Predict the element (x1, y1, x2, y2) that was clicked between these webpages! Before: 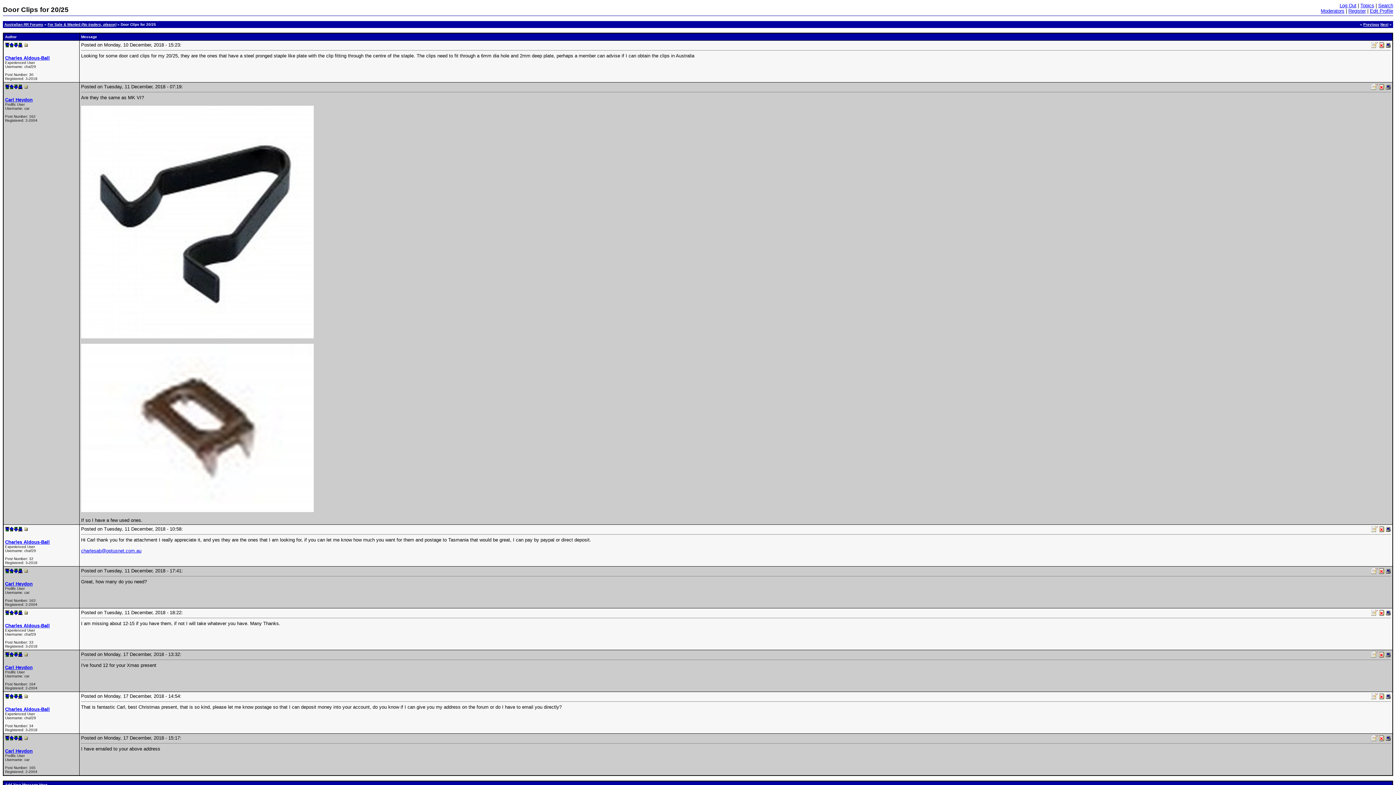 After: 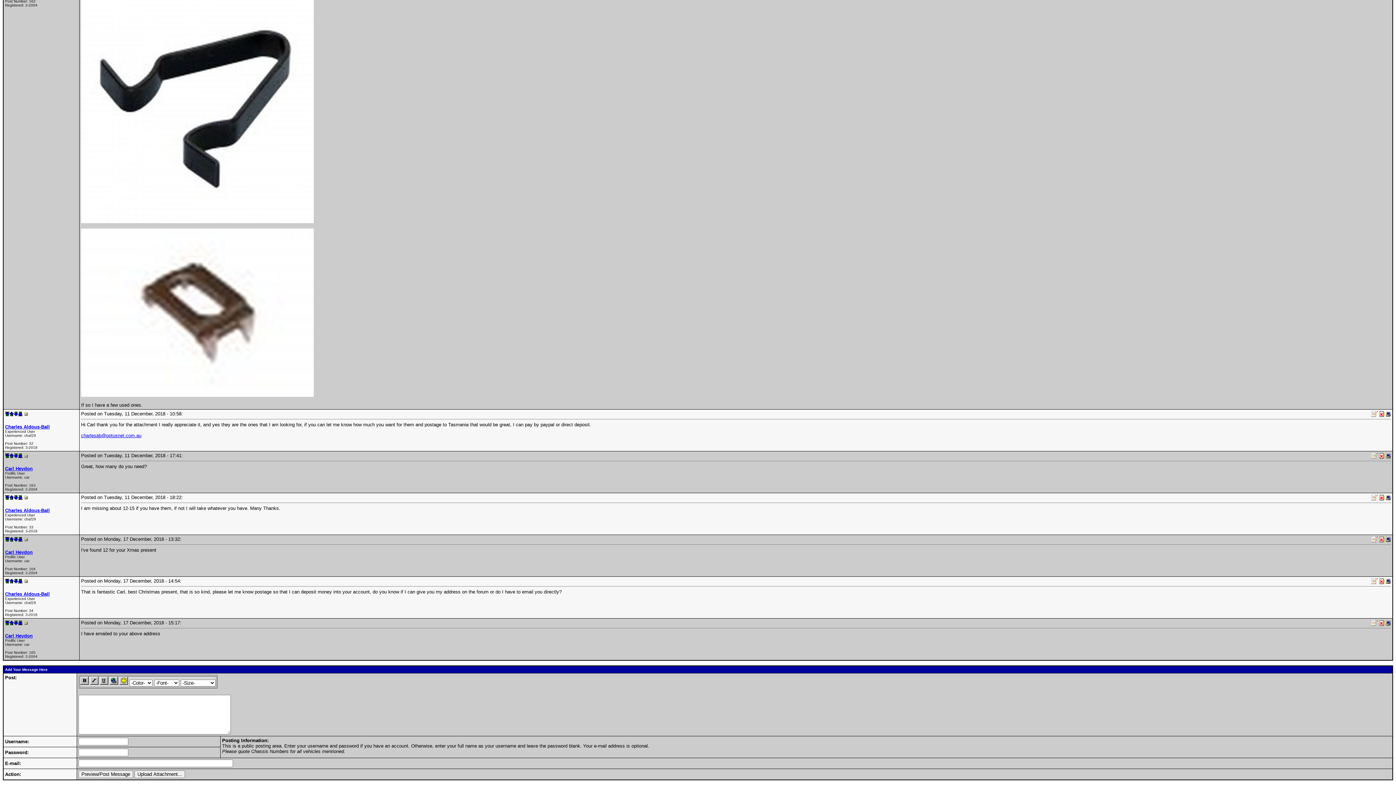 Action: bbox: (18, 693, 22, 699)